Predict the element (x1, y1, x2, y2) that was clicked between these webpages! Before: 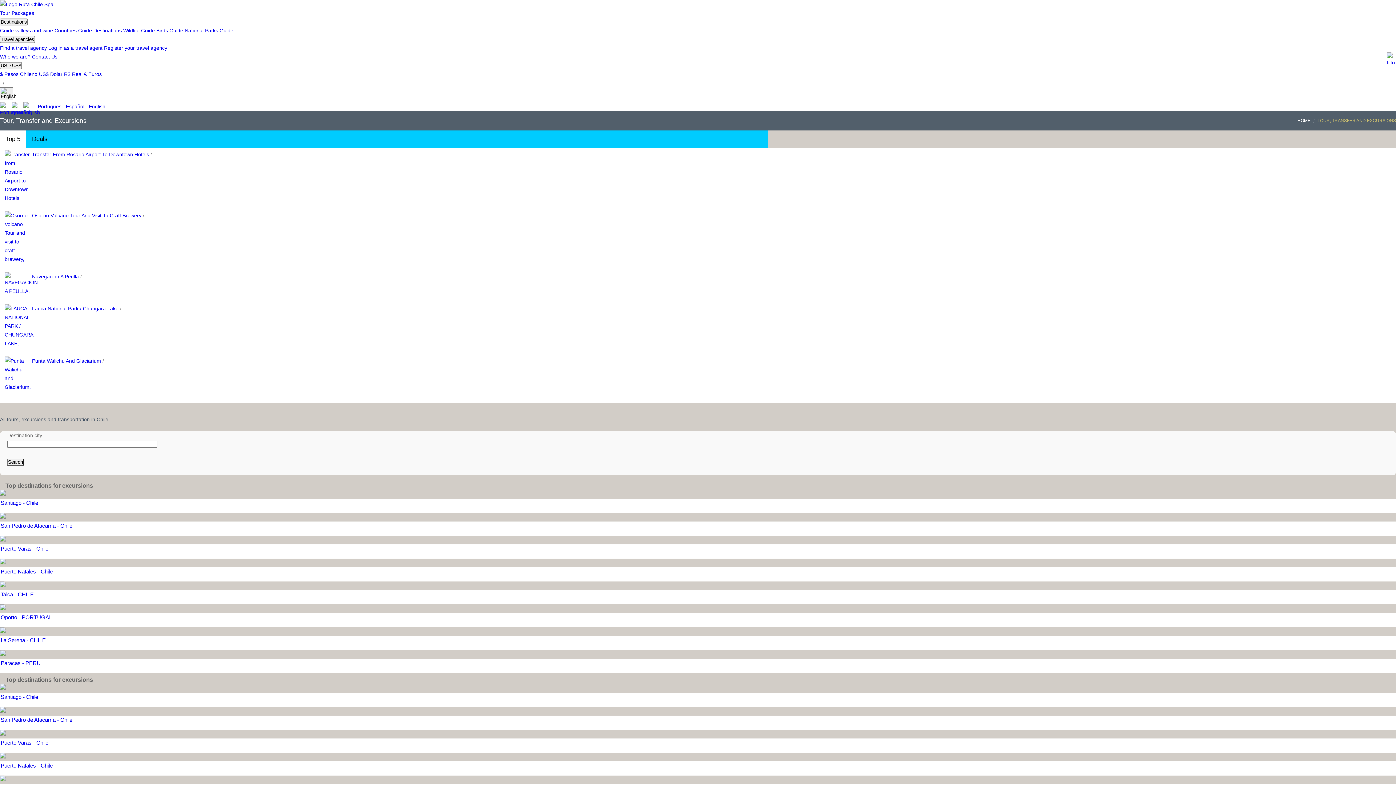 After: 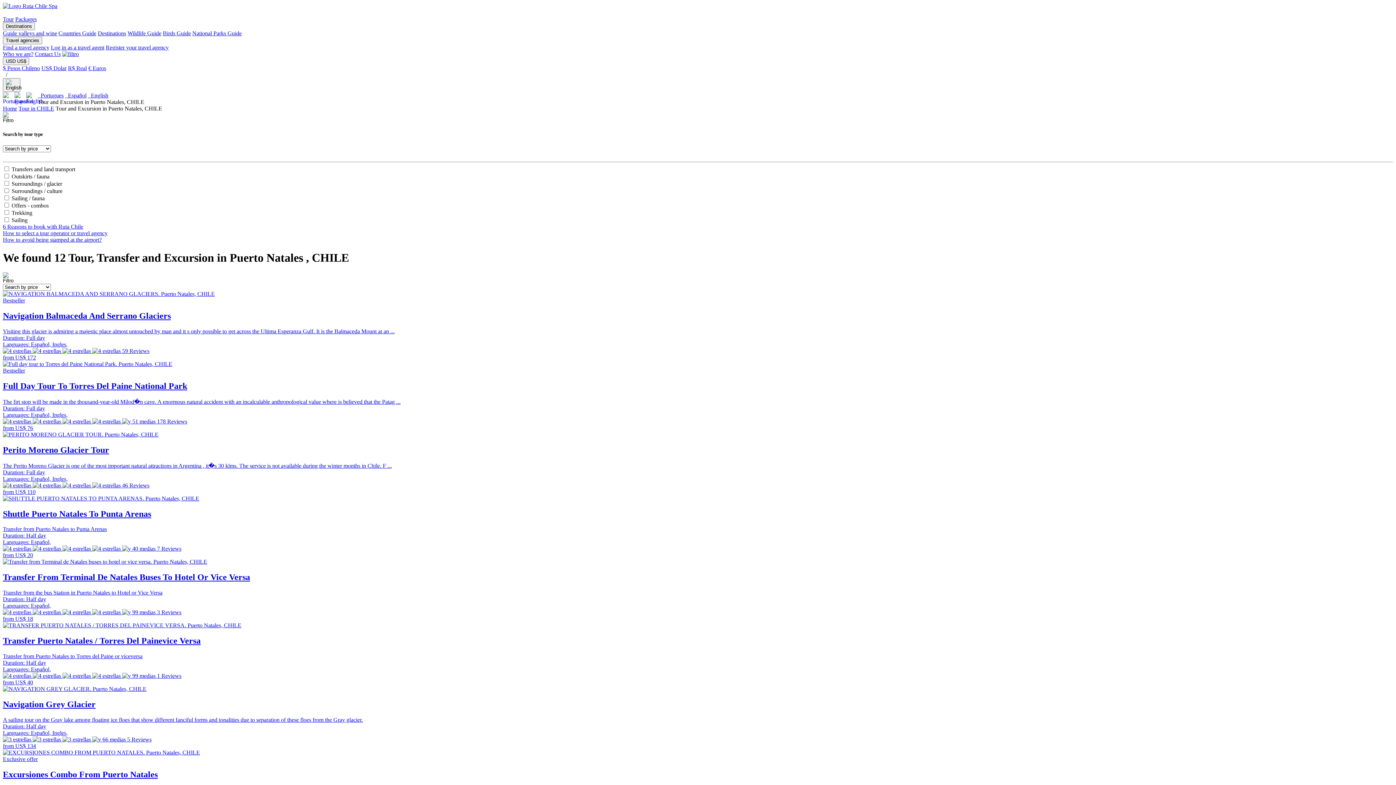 Action: bbox: (0, 762, 52, 769) label: Puerto Natales - Chile